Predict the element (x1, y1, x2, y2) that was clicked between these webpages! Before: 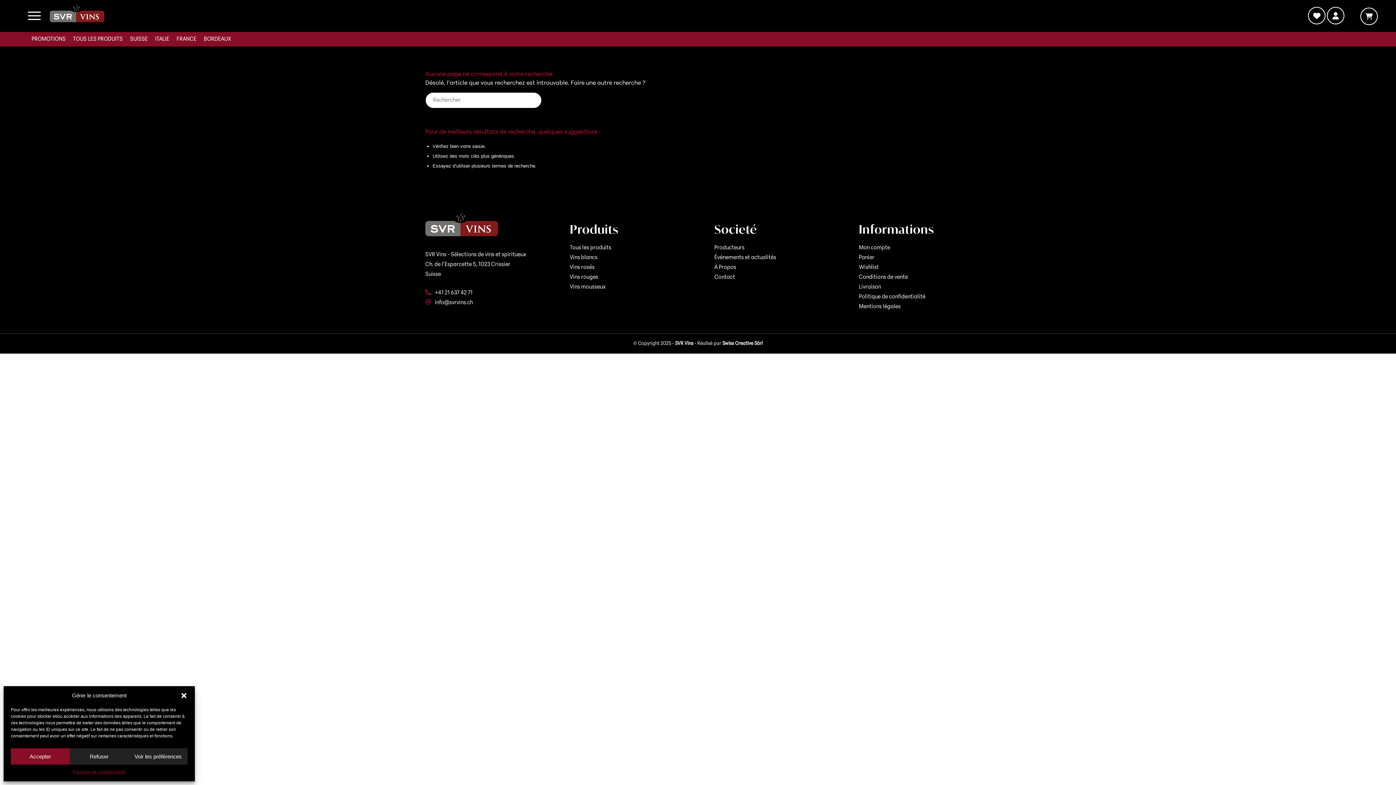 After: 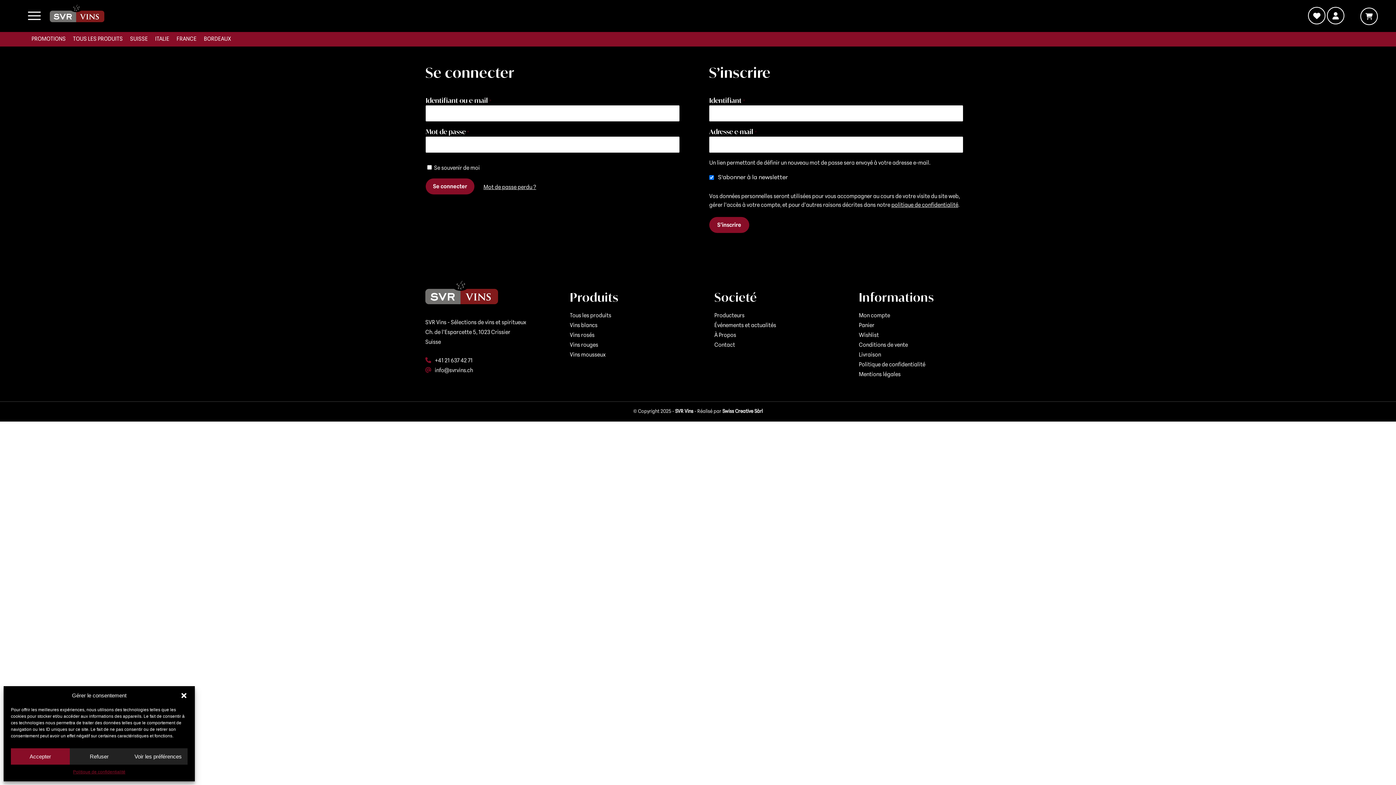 Action: bbox: (1327, 6, 1344, 24)